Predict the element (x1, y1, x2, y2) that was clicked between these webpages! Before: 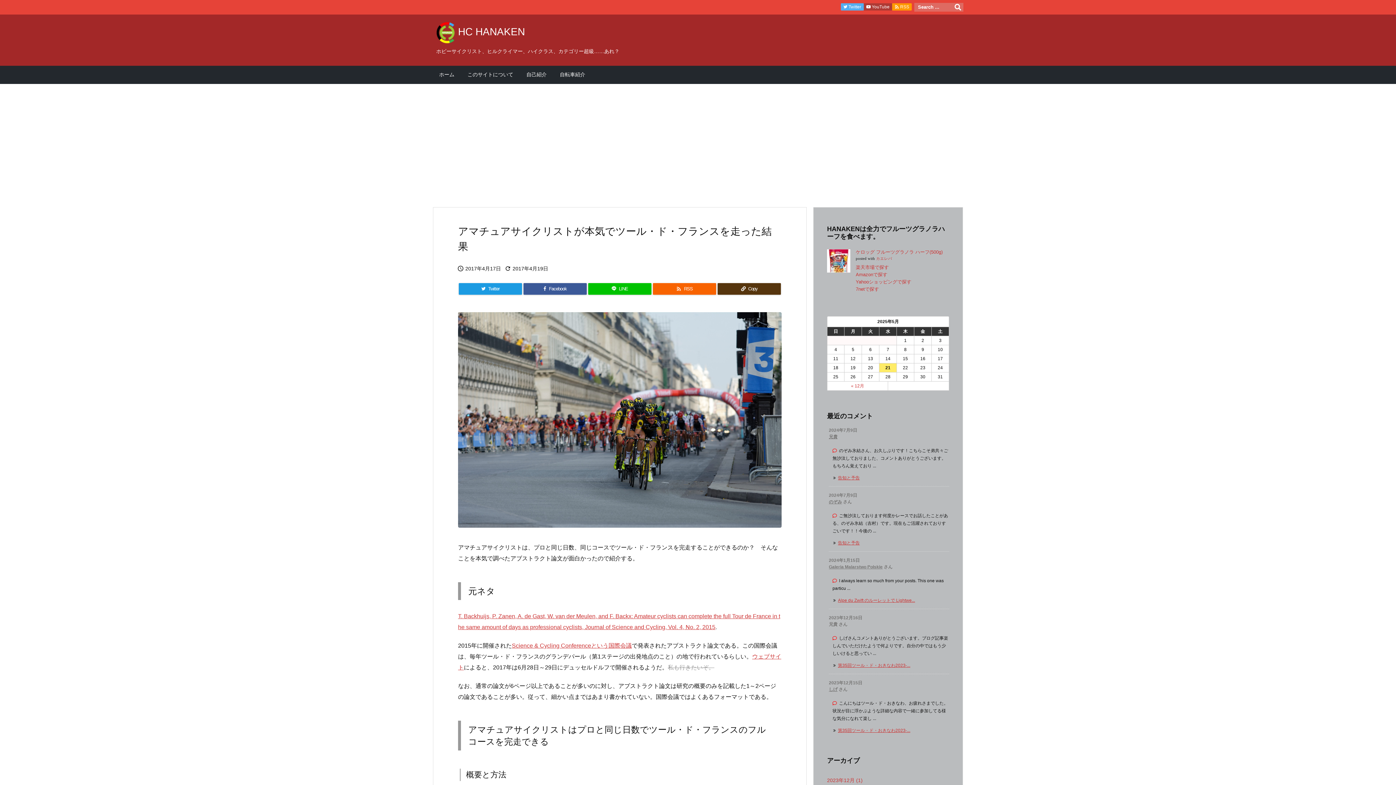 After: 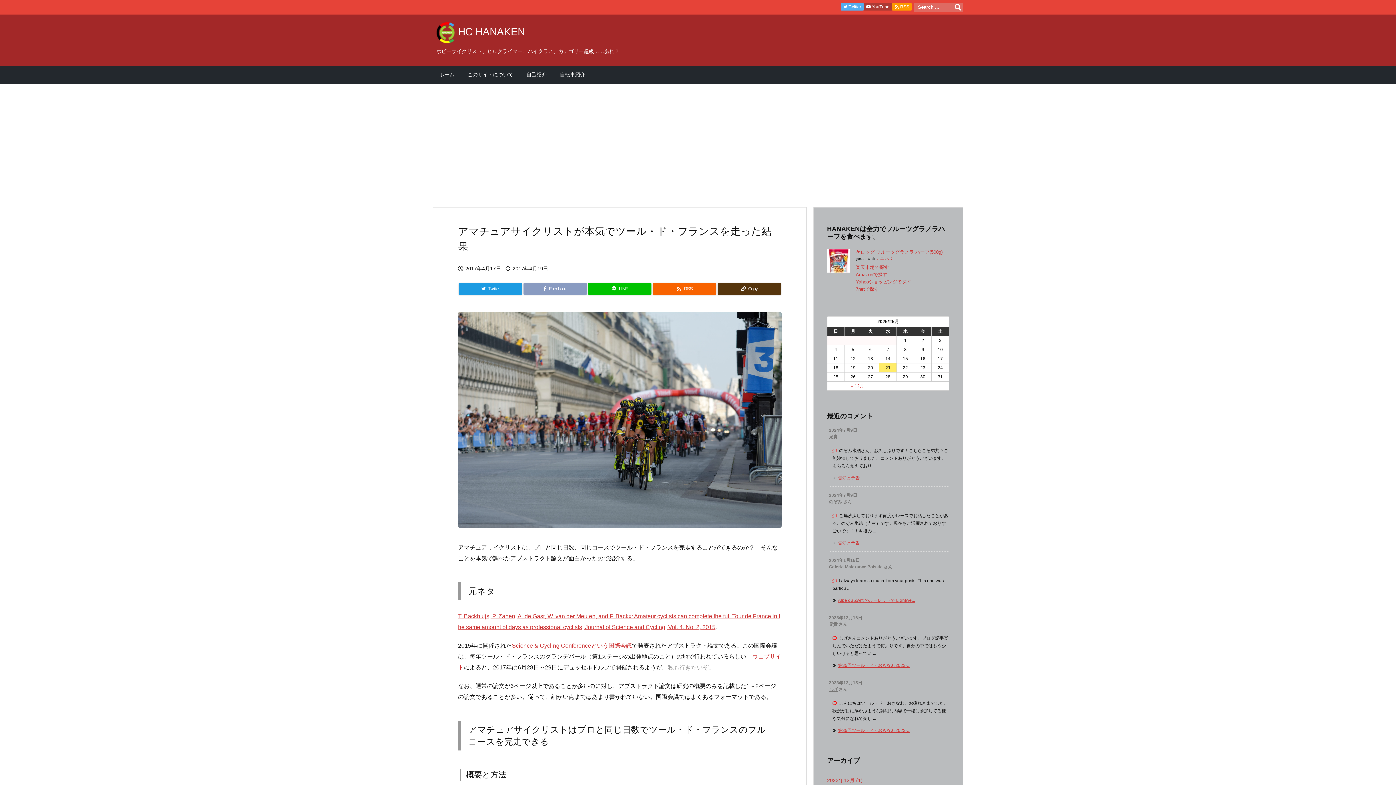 Action: bbox: (523, 283, 586, 294) label: Facebook